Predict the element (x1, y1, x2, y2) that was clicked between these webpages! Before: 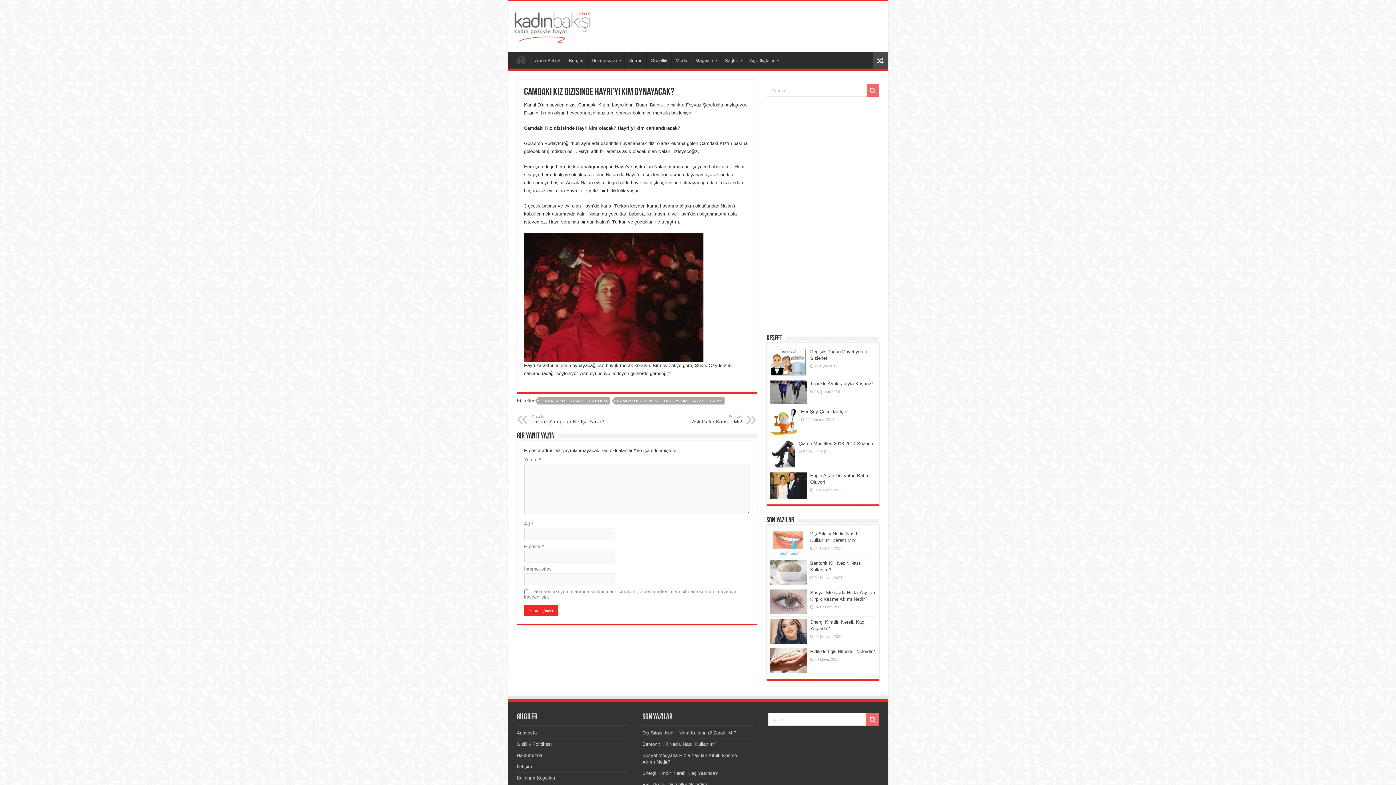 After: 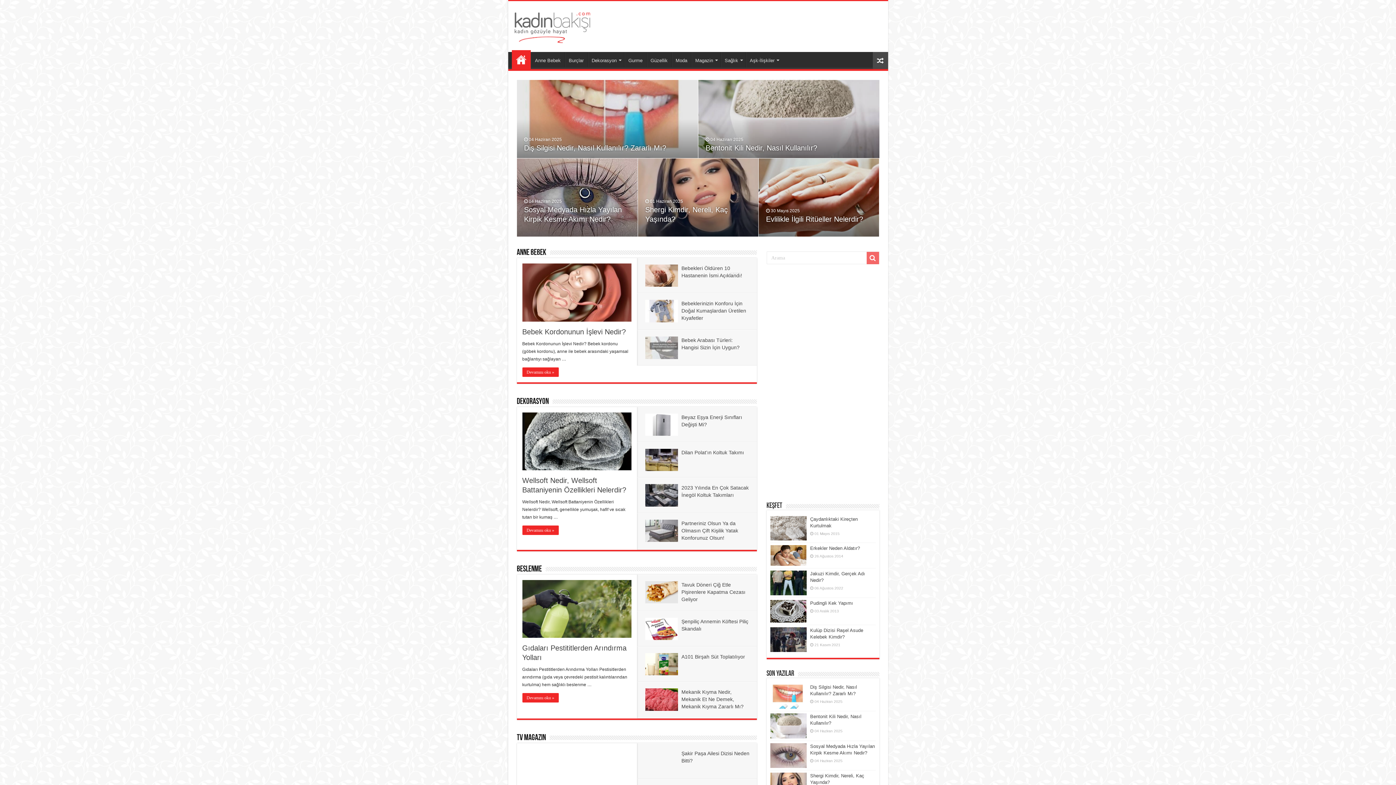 Action: bbox: (513, 16, 591, 33)